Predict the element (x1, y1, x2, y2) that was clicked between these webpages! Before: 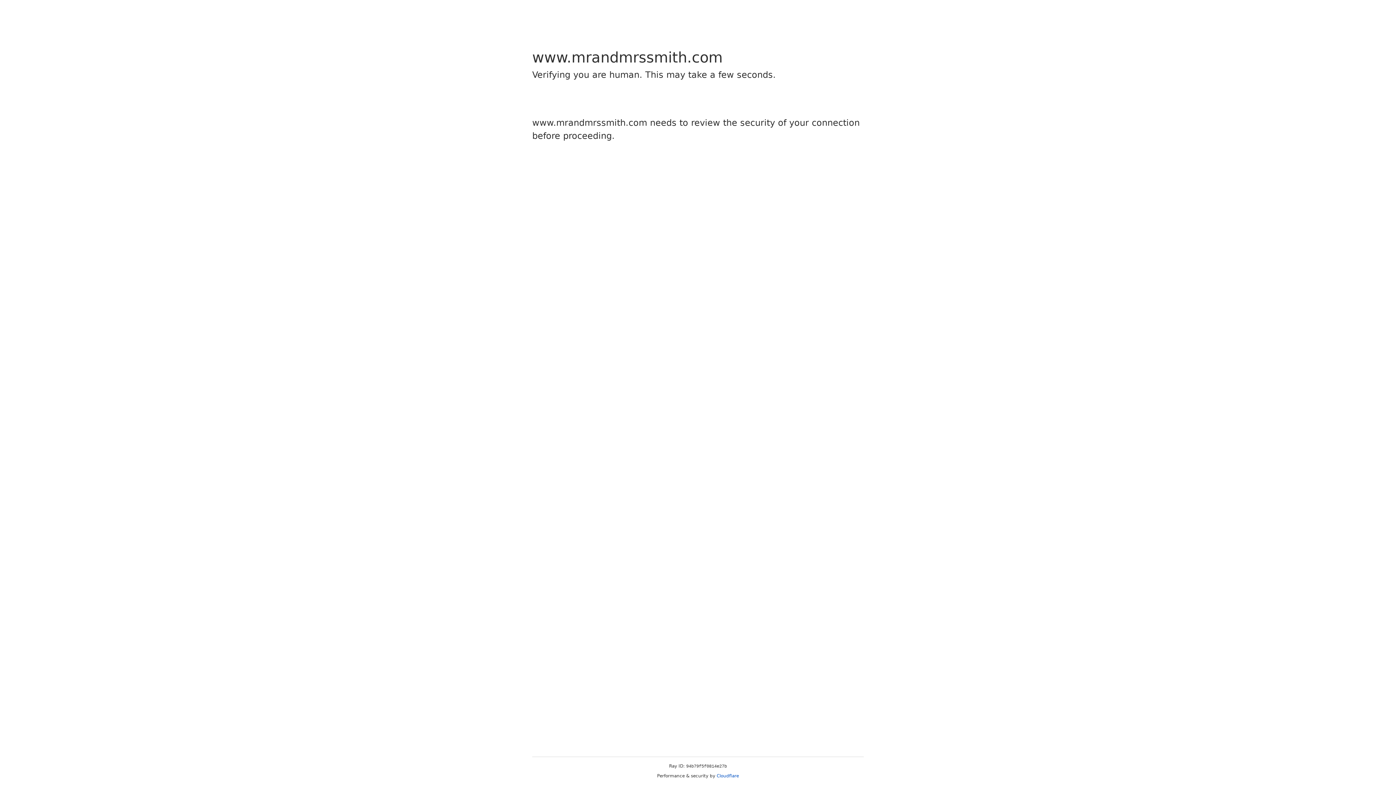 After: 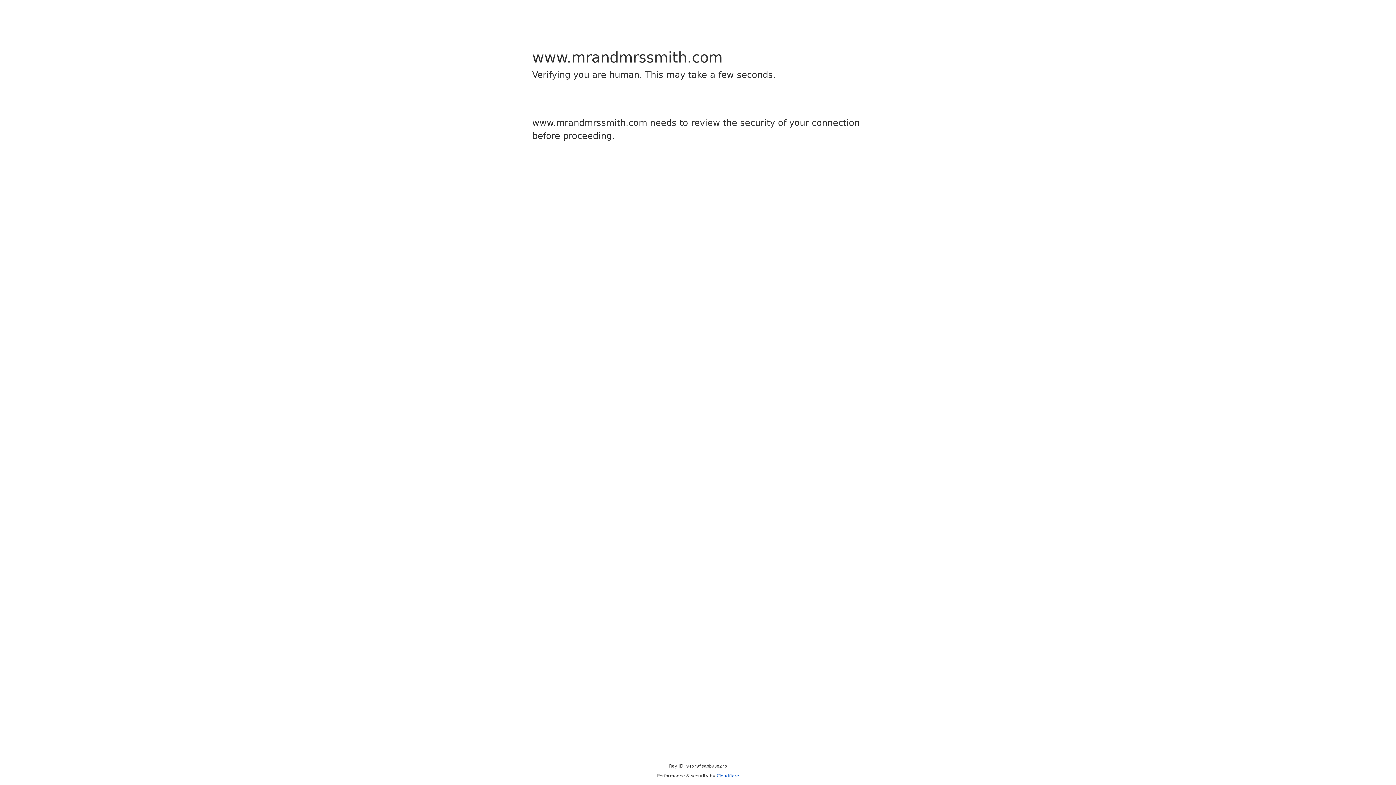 Action: label: Cloudflare bbox: (716, 773, 739, 778)